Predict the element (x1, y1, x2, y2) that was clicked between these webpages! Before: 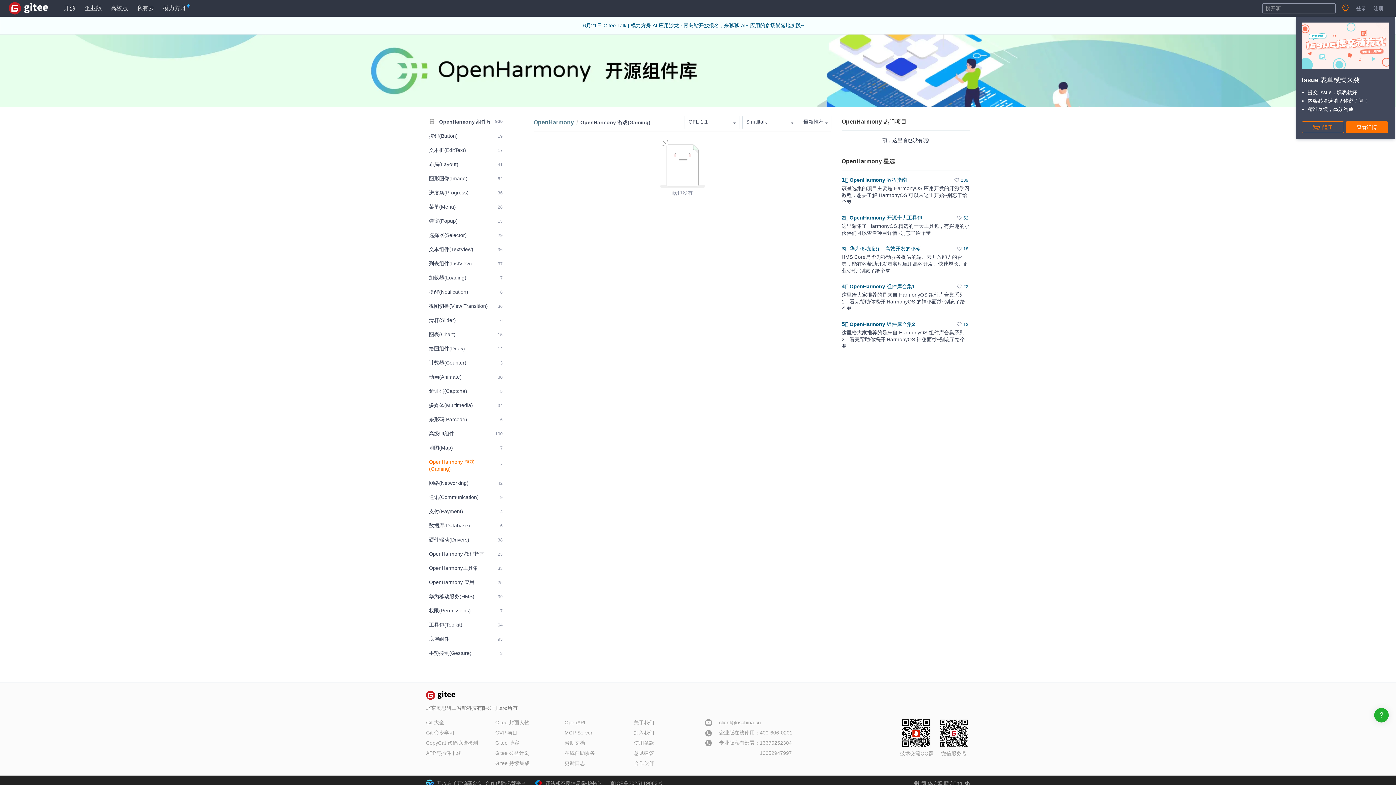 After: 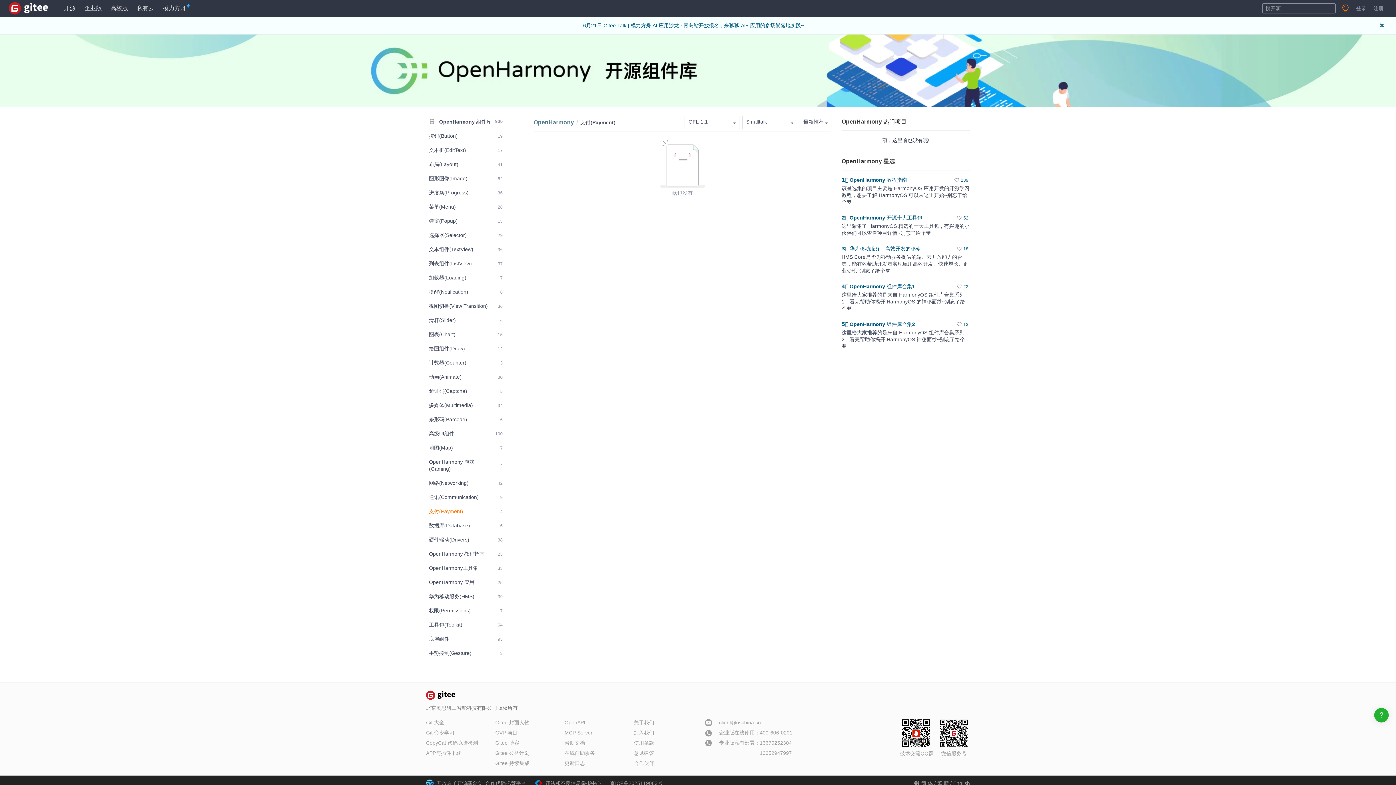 Action: label: 支付(Payment)
4 bbox: (426, 505, 505, 518)